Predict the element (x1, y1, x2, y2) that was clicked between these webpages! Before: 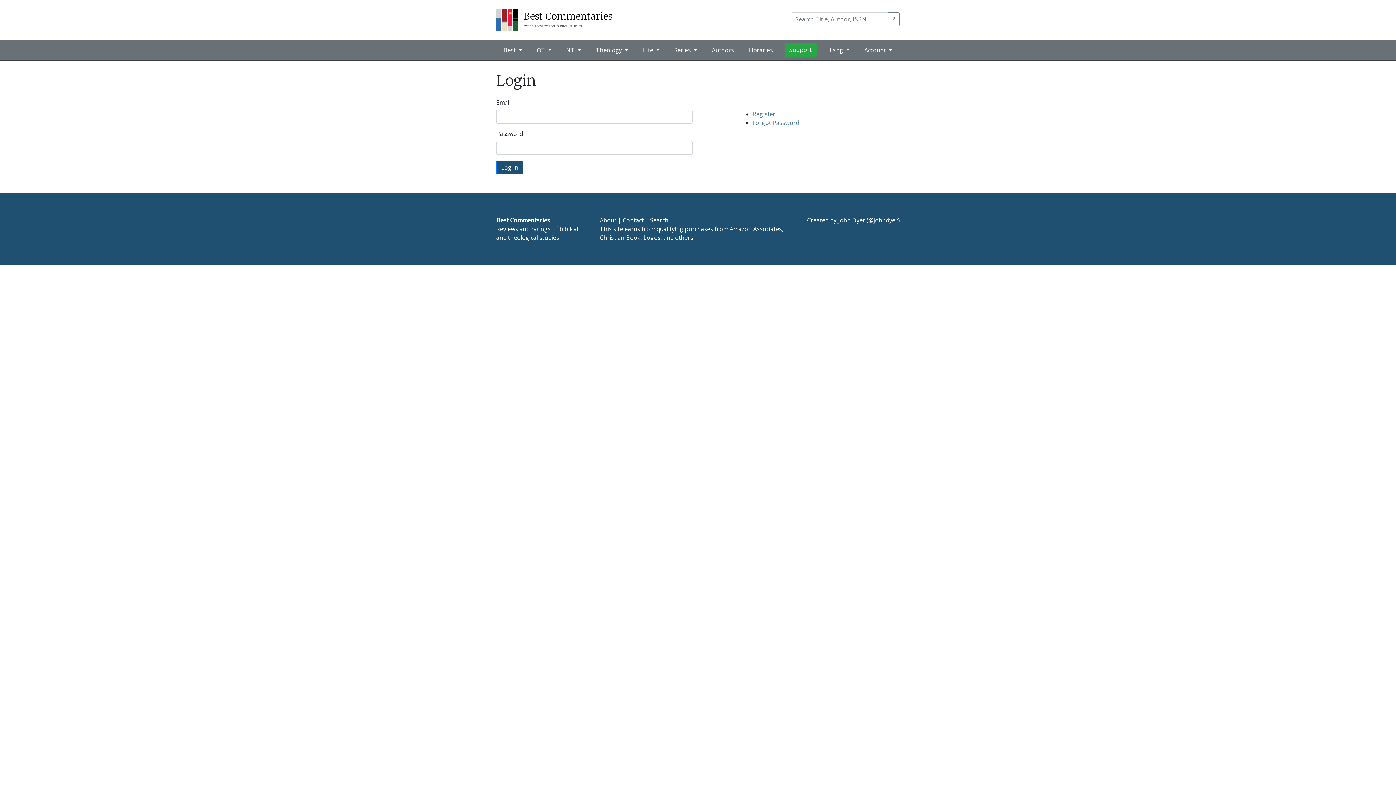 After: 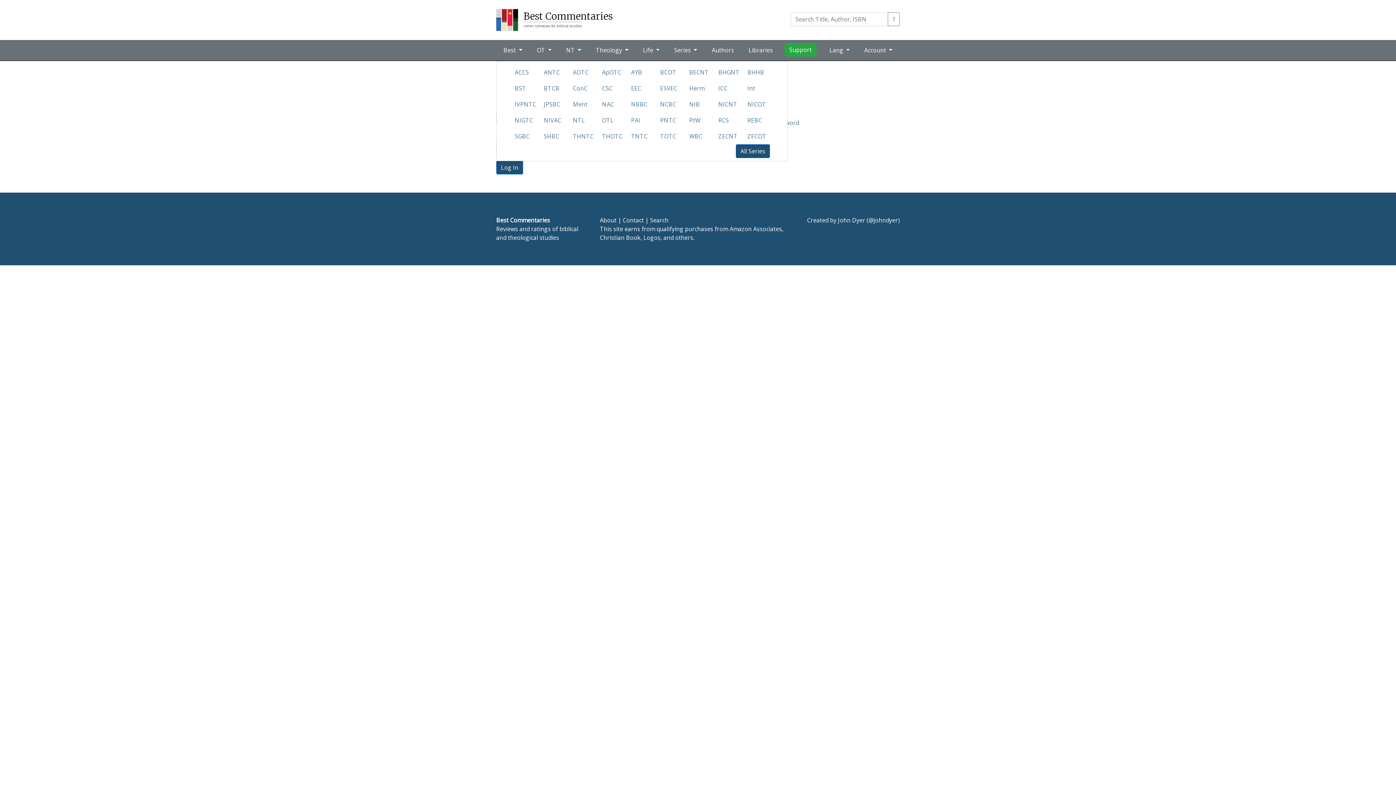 Action: label: Series  bbox: (671, 42, 700, 57)